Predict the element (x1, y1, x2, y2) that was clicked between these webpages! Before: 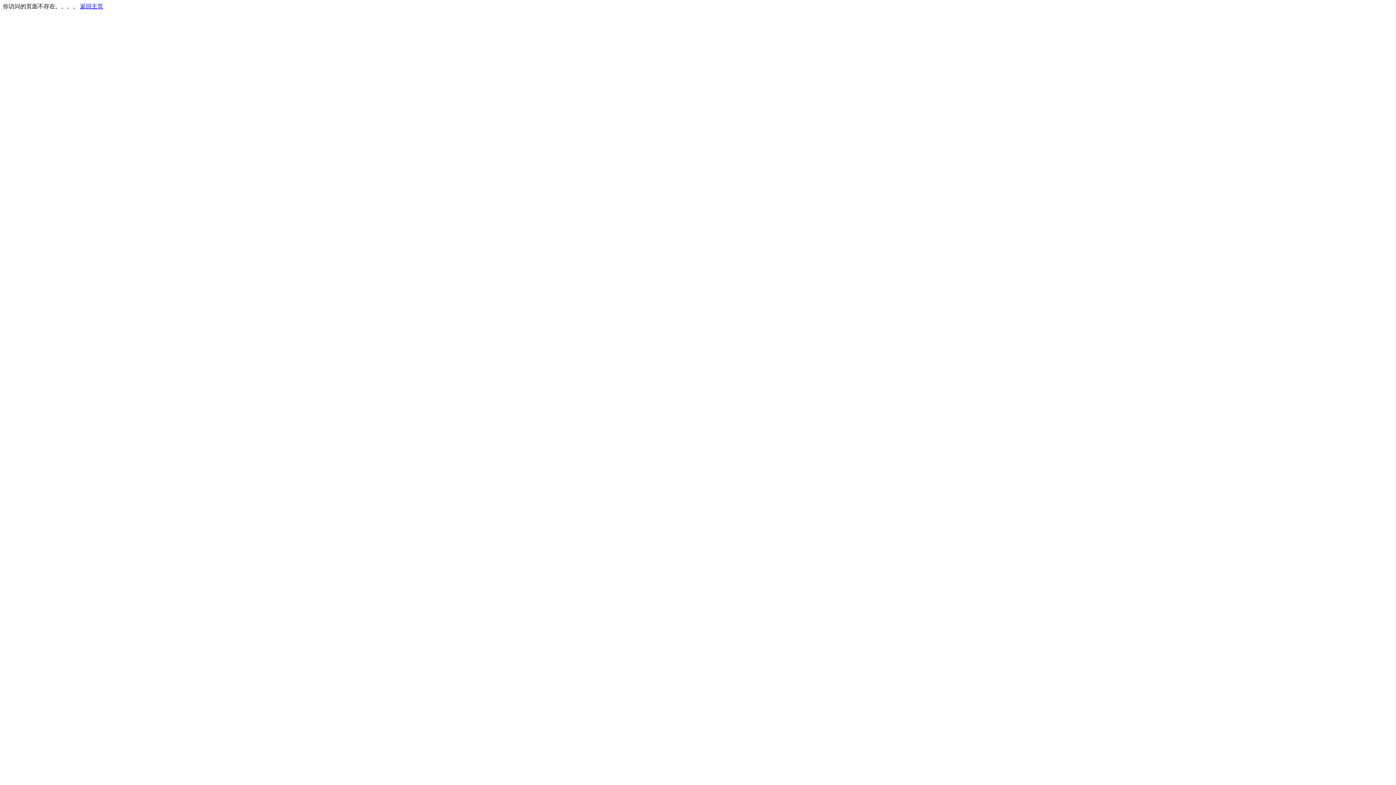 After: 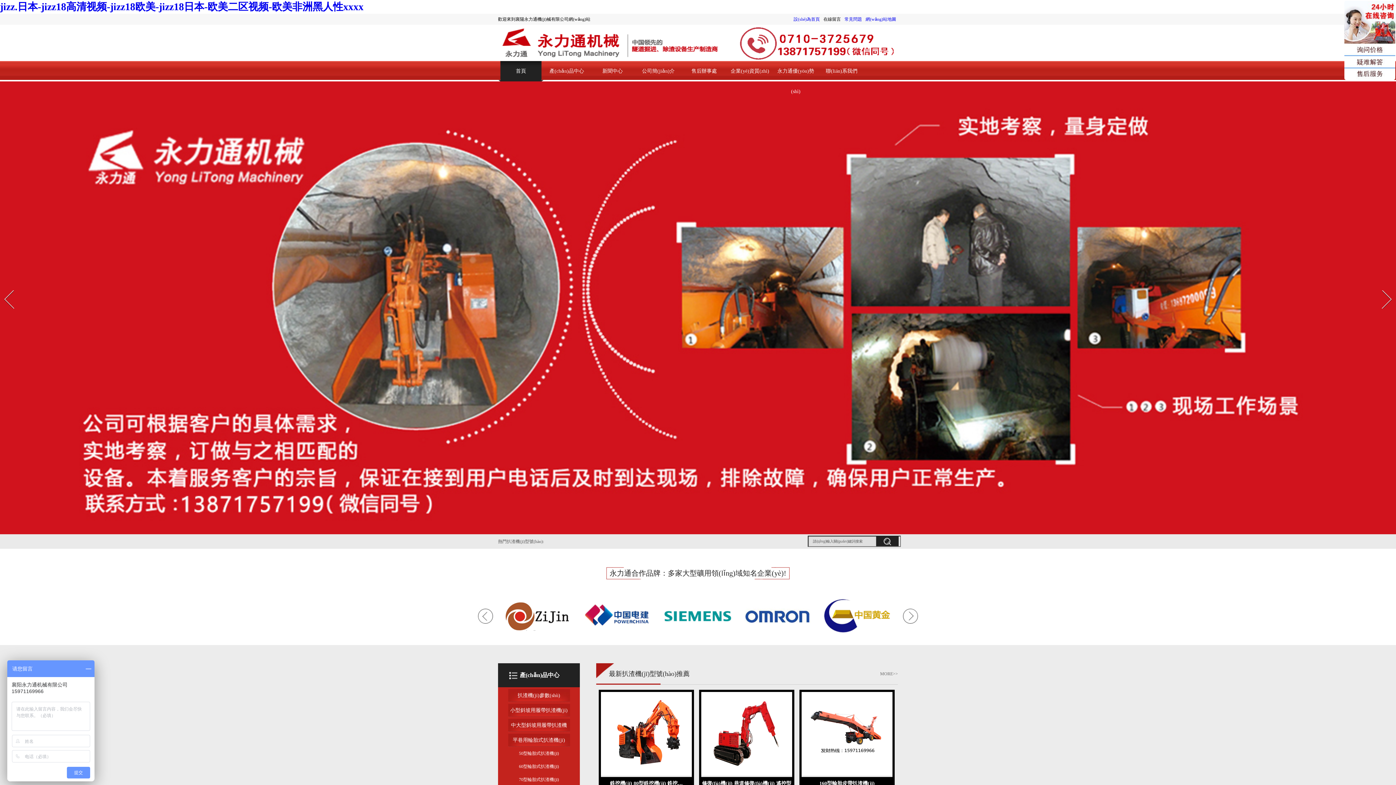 Action: label: 返回主页 bbox: (80, 3, 103, 9)